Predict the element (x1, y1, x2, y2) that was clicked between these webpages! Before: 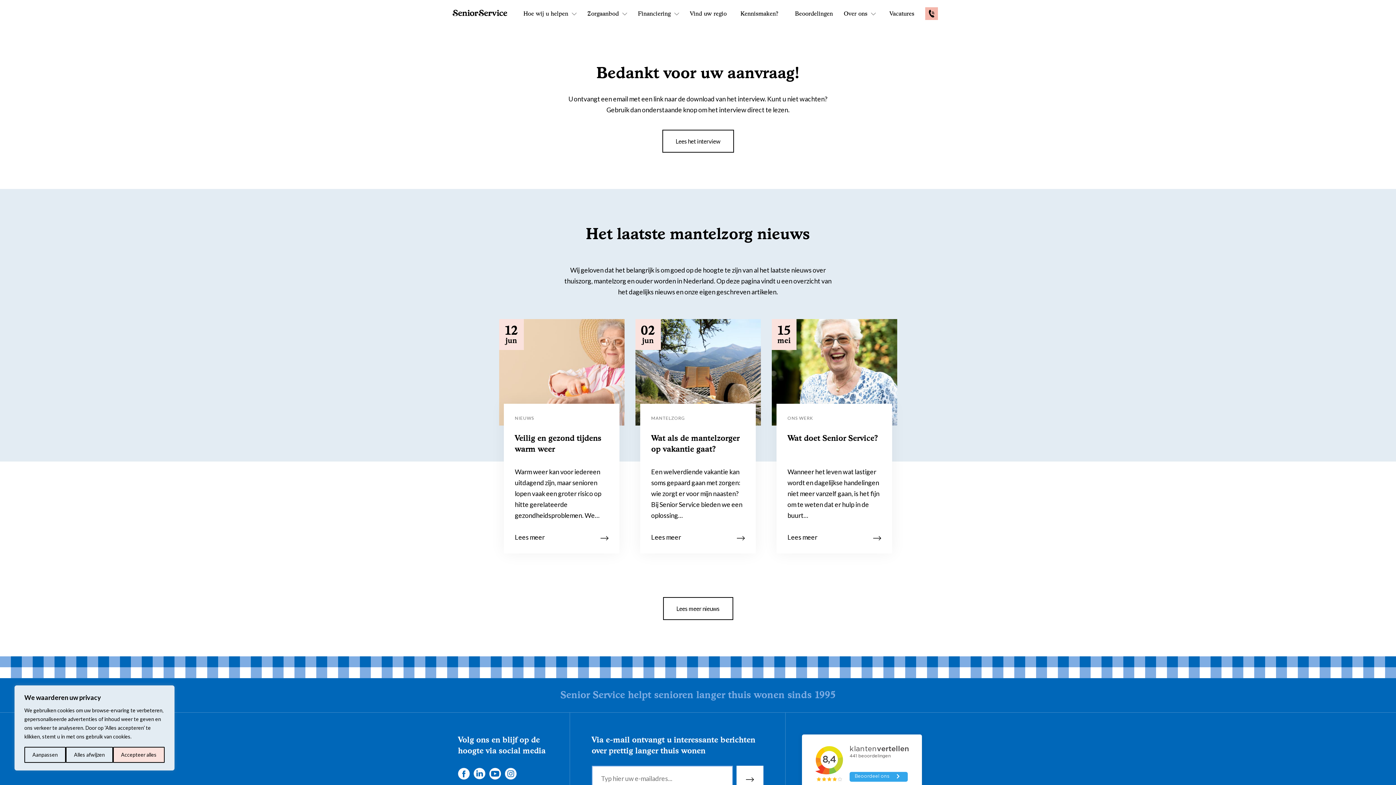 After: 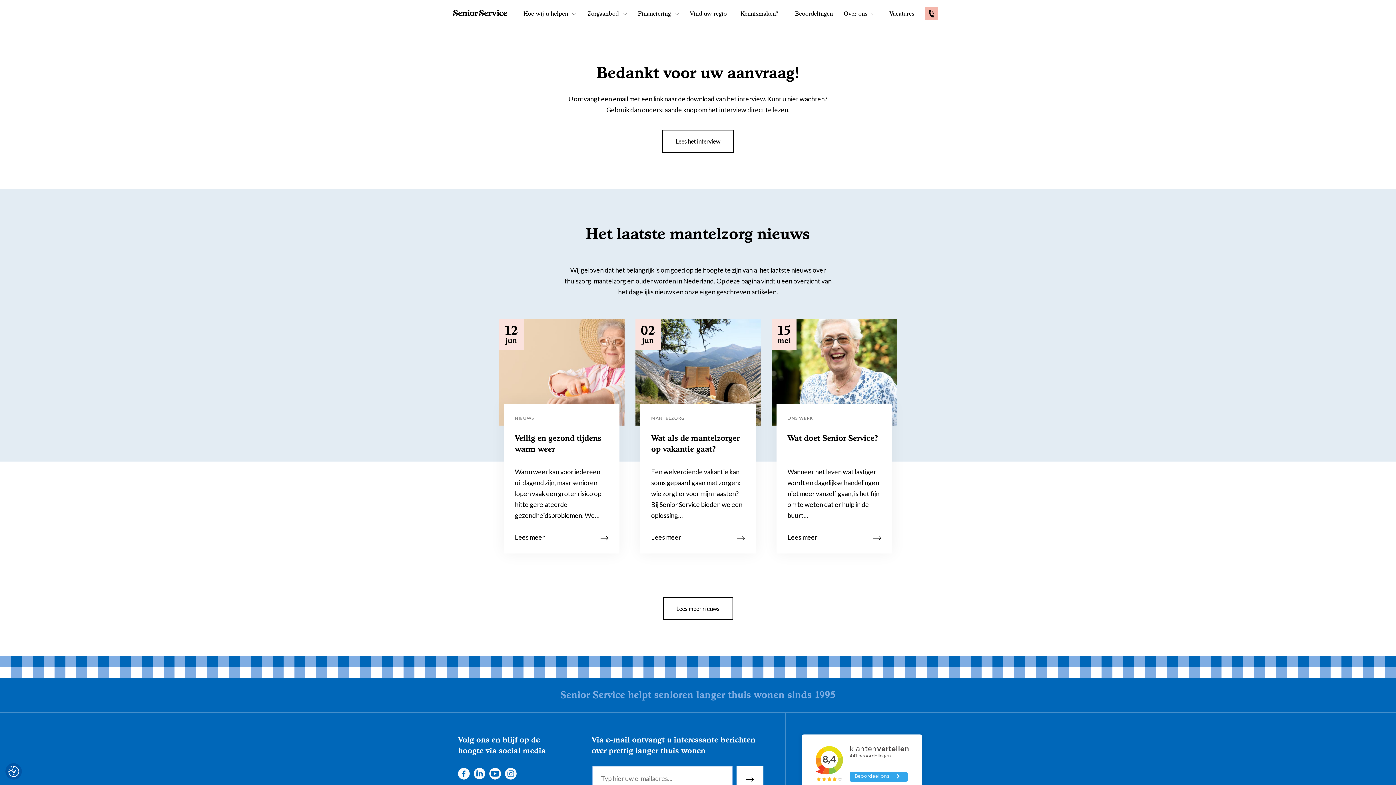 Action: bbox: (112, 747, 164, 763) label: Accepteer alles